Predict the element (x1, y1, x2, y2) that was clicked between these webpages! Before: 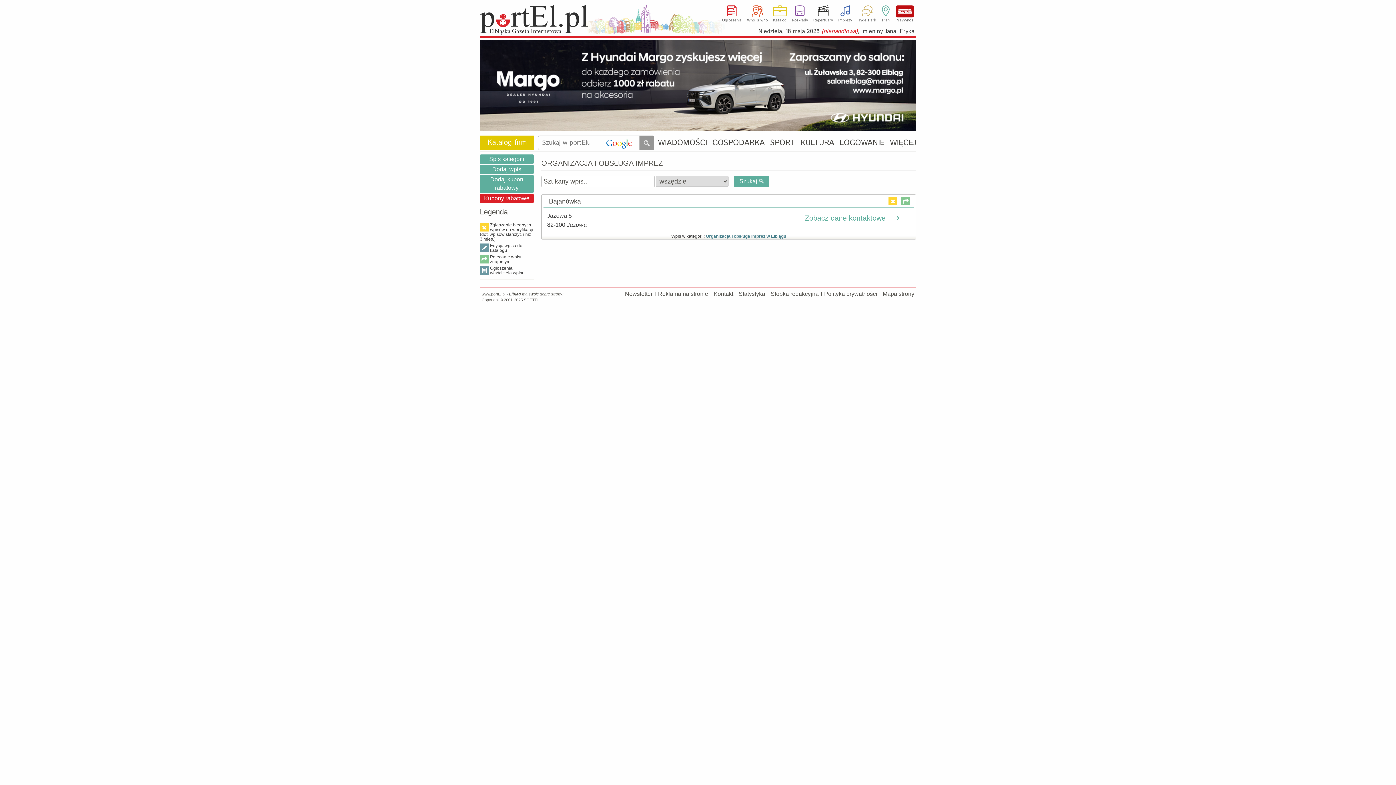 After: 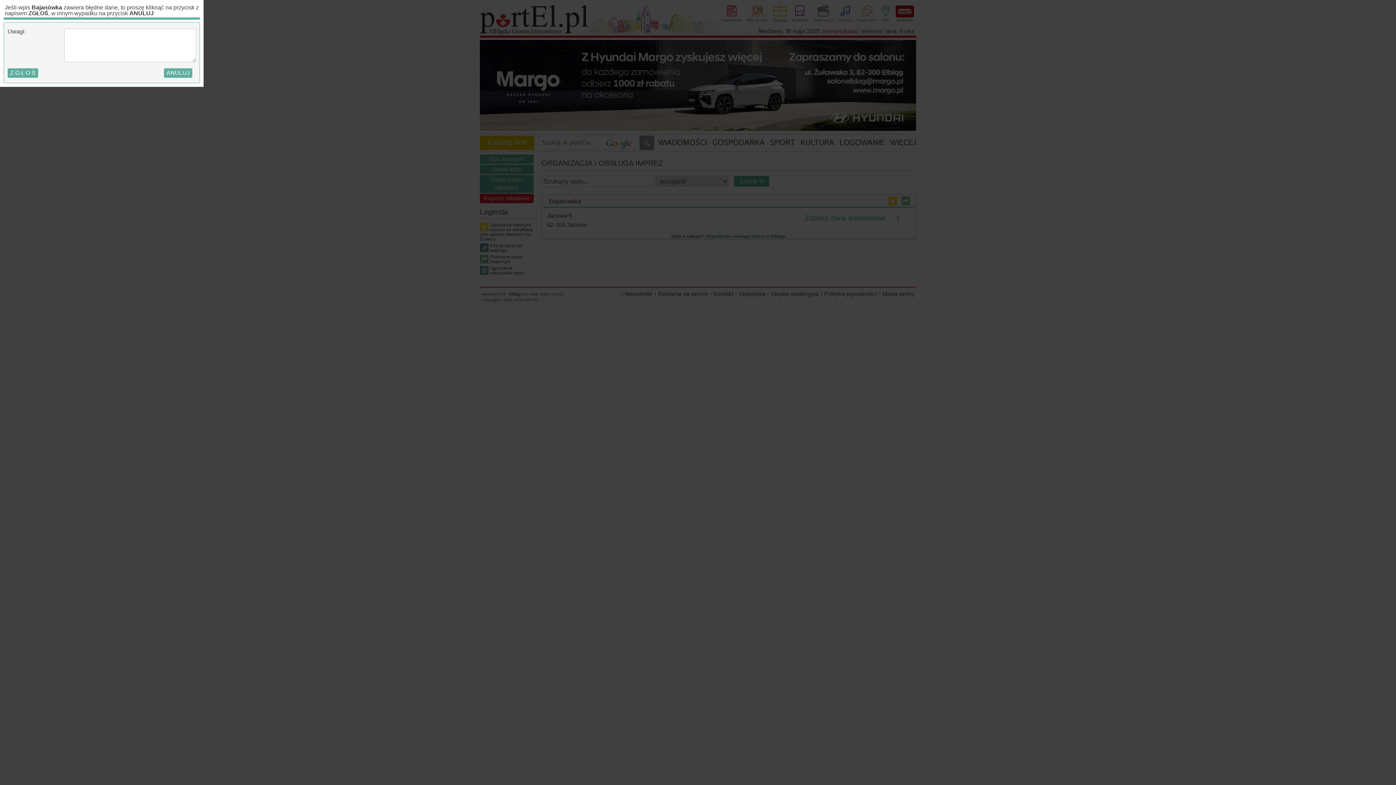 Action: bbox: (888, 196, 897, 205)